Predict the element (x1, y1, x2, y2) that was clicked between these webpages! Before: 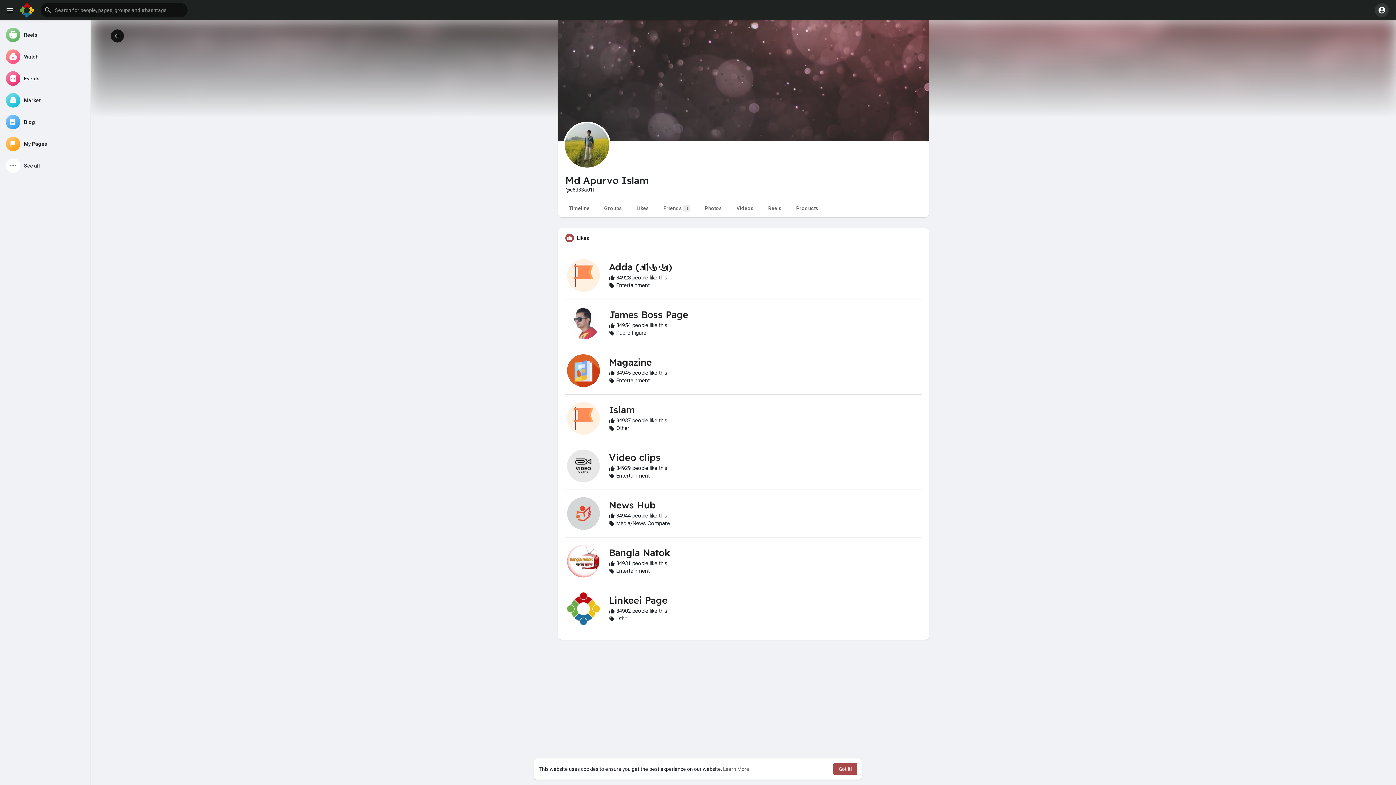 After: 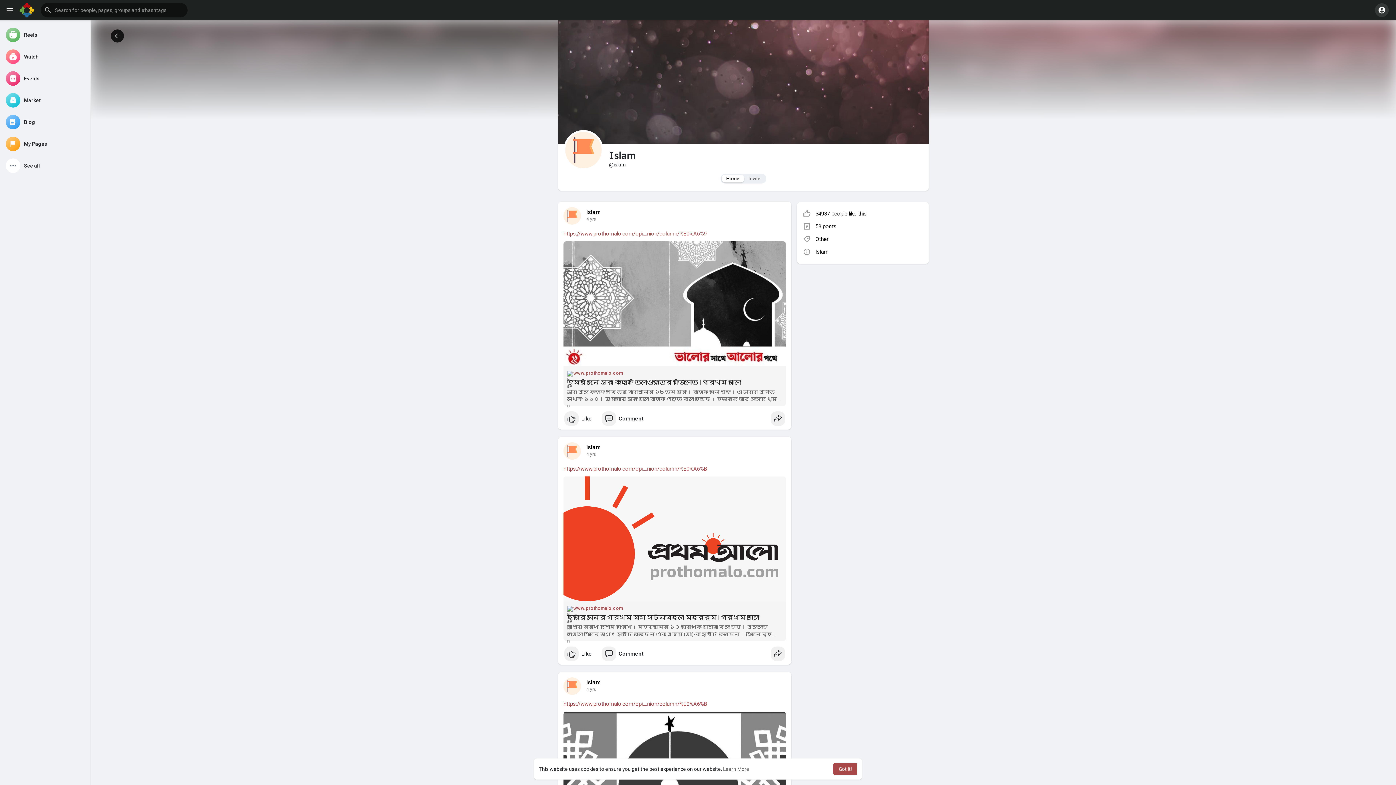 Action: label: Islam bbox: (609, 404, 634, 416)